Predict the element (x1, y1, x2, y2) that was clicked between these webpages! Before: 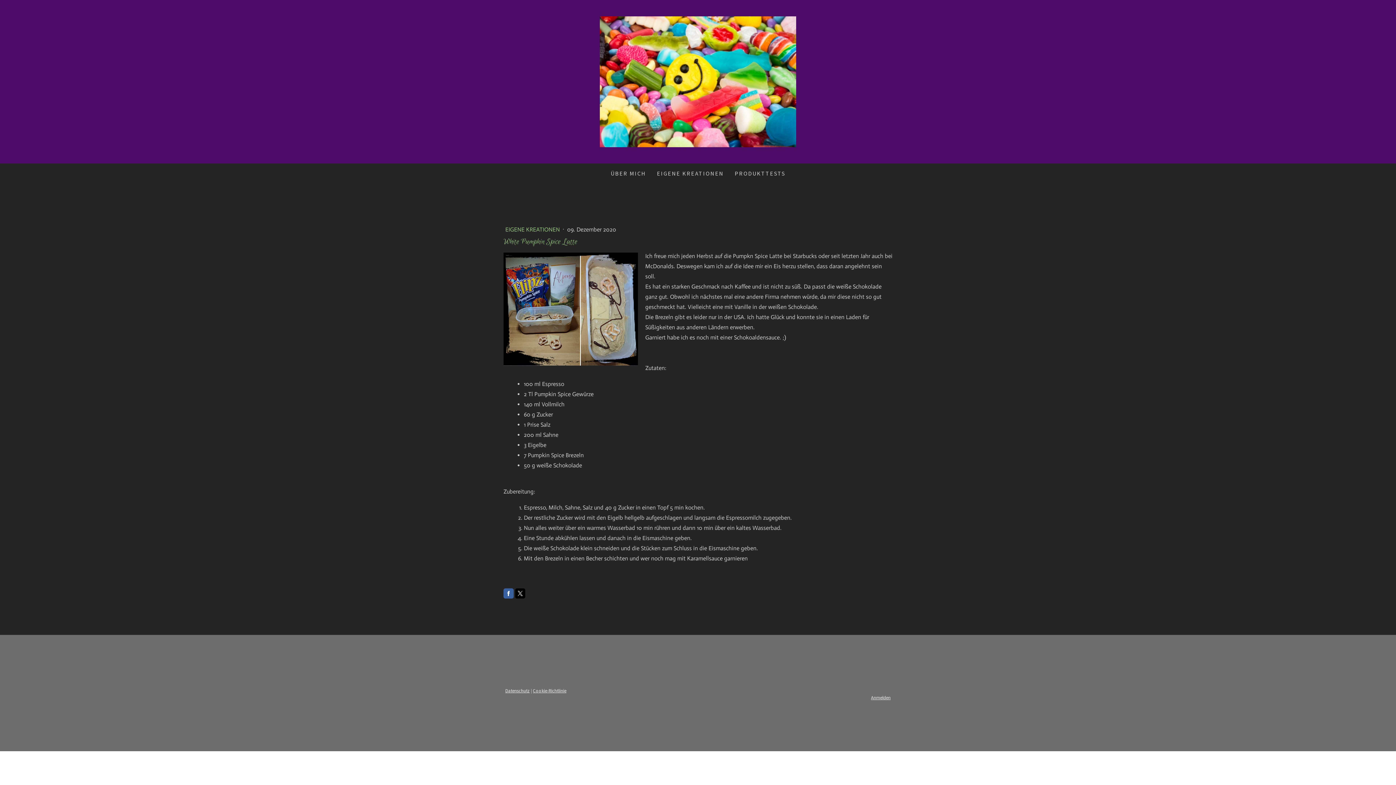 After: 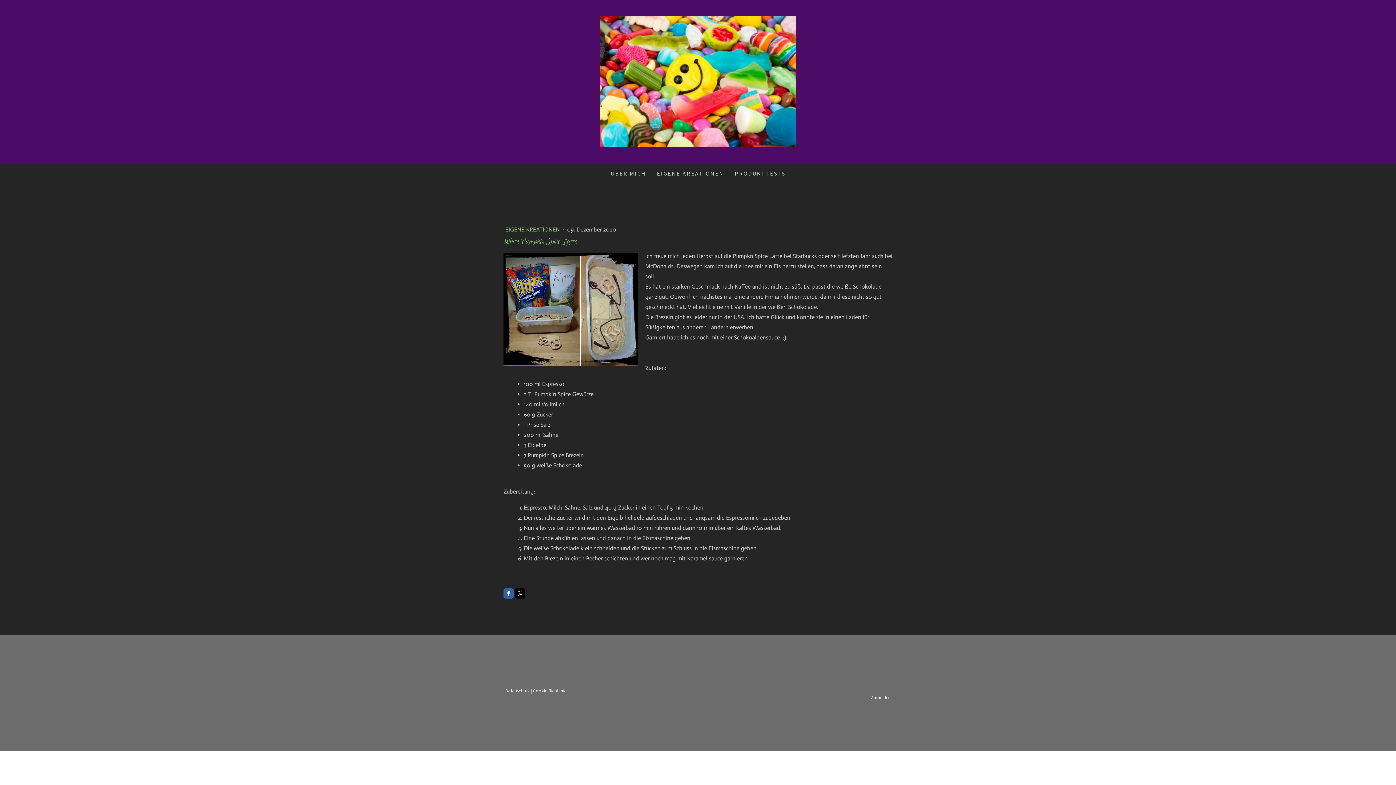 Action: bbox: (503, 588, 513, 598)